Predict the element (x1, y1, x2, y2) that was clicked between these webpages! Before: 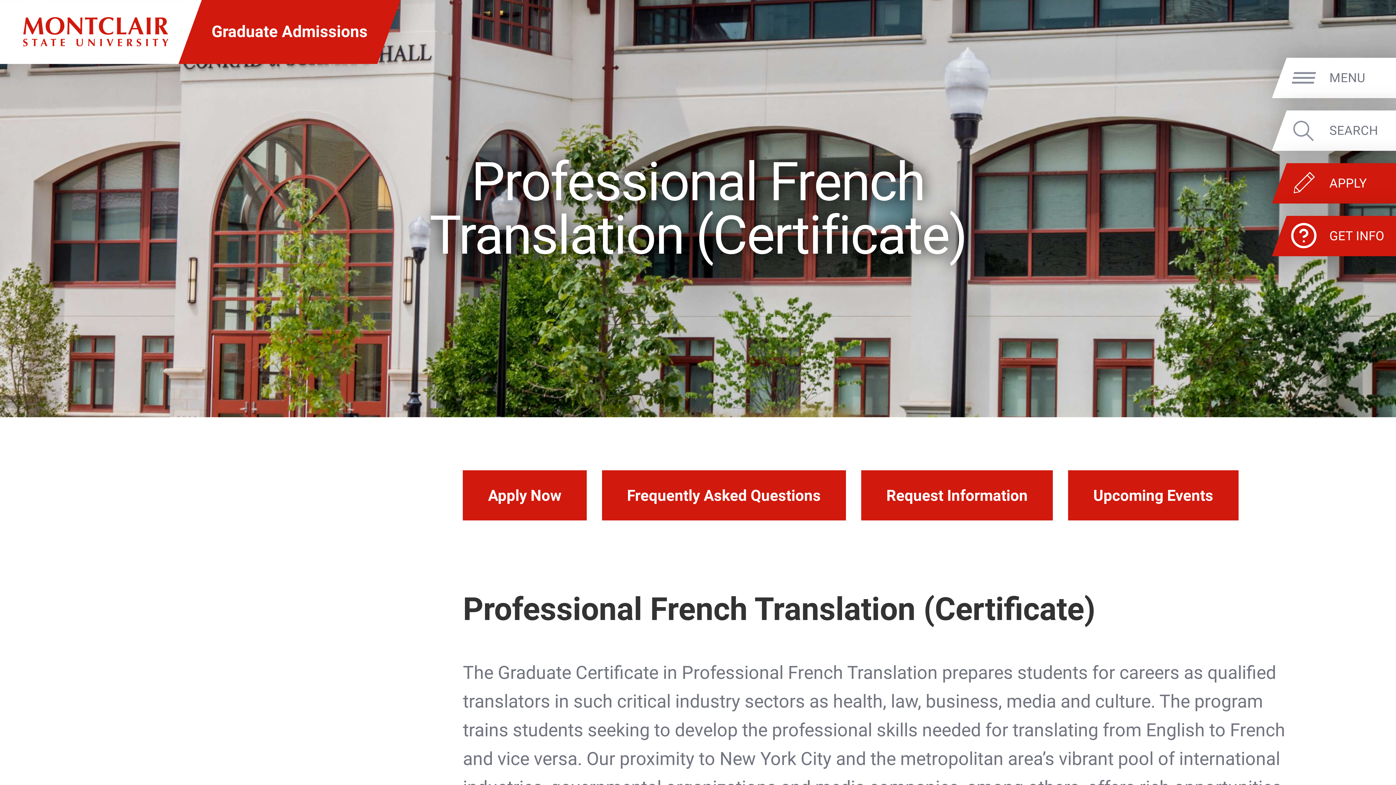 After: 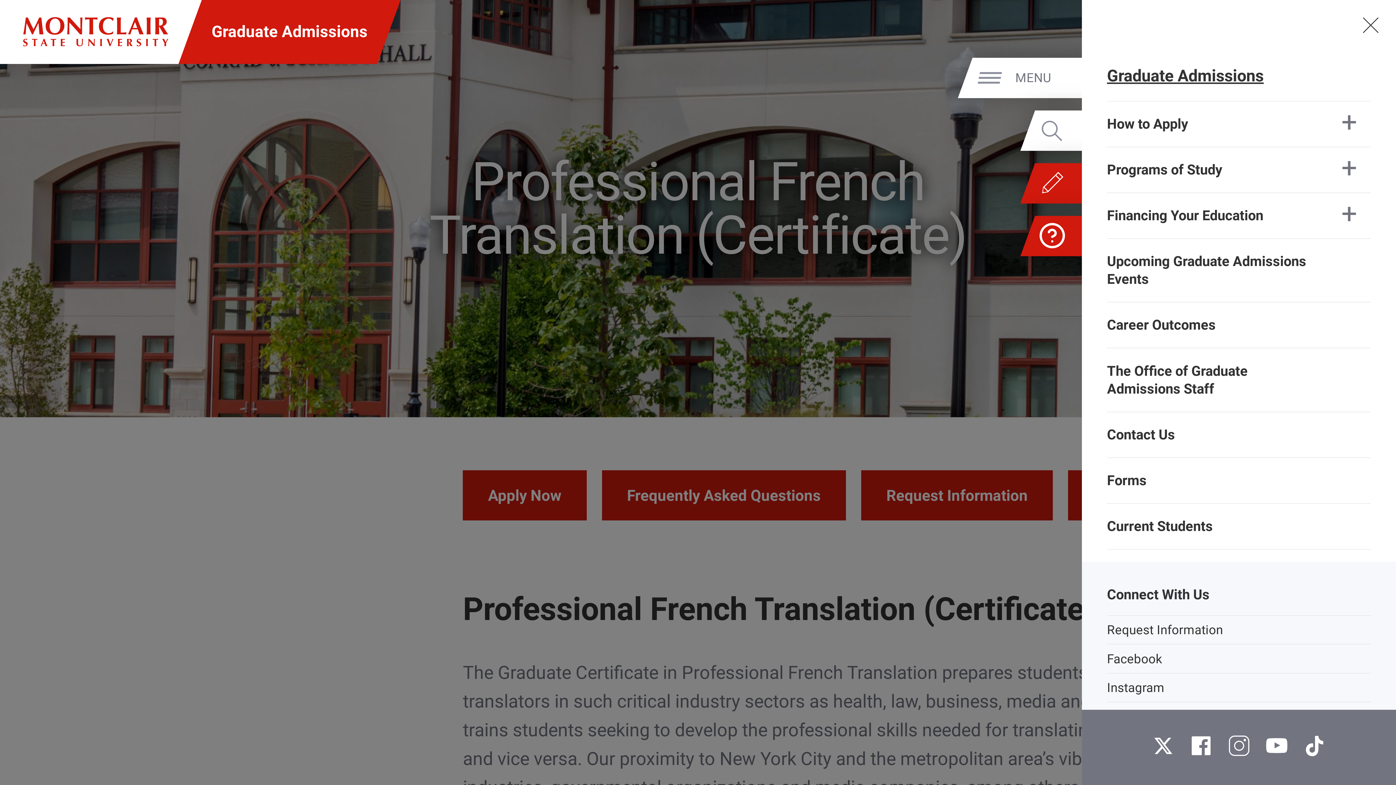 Action: label: MENU bbox: (1329, 70, 1392, 85)